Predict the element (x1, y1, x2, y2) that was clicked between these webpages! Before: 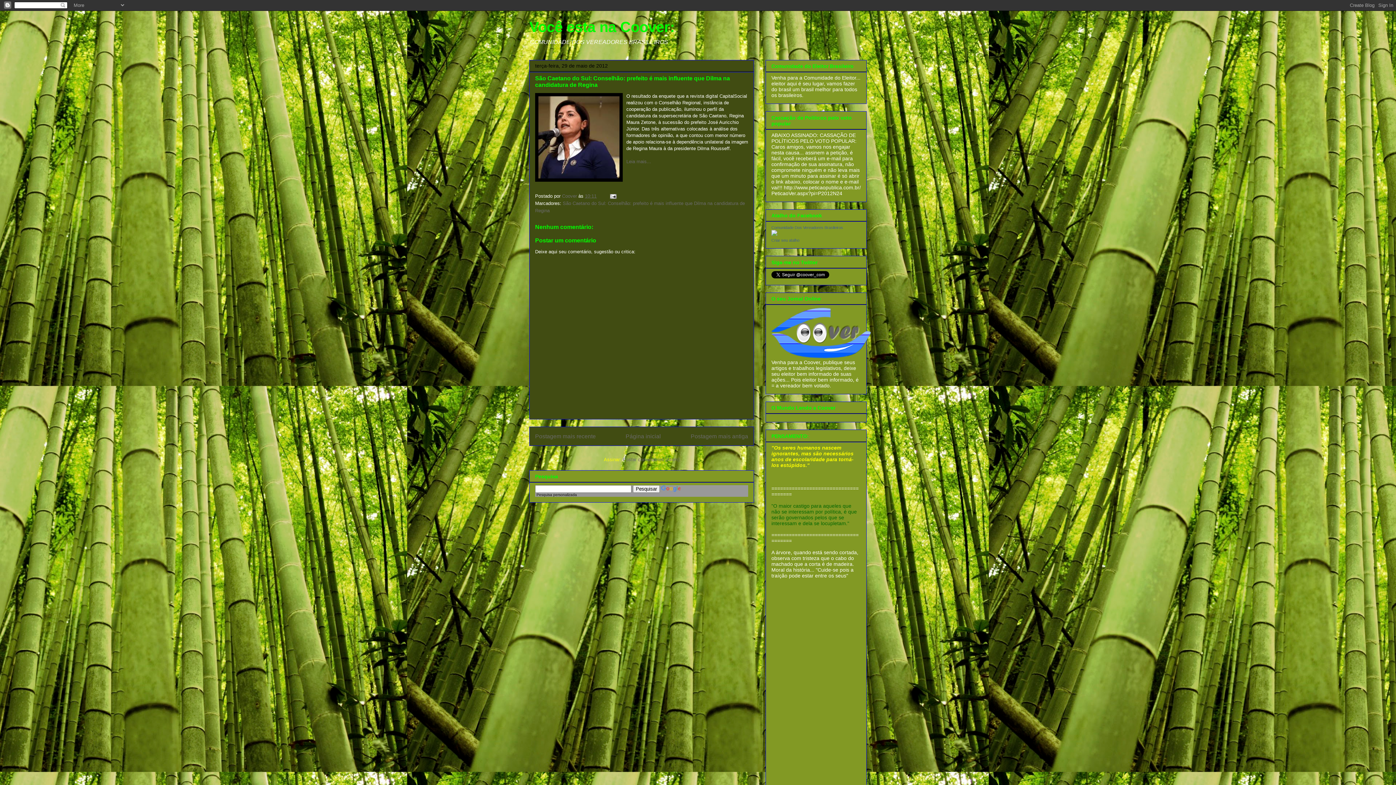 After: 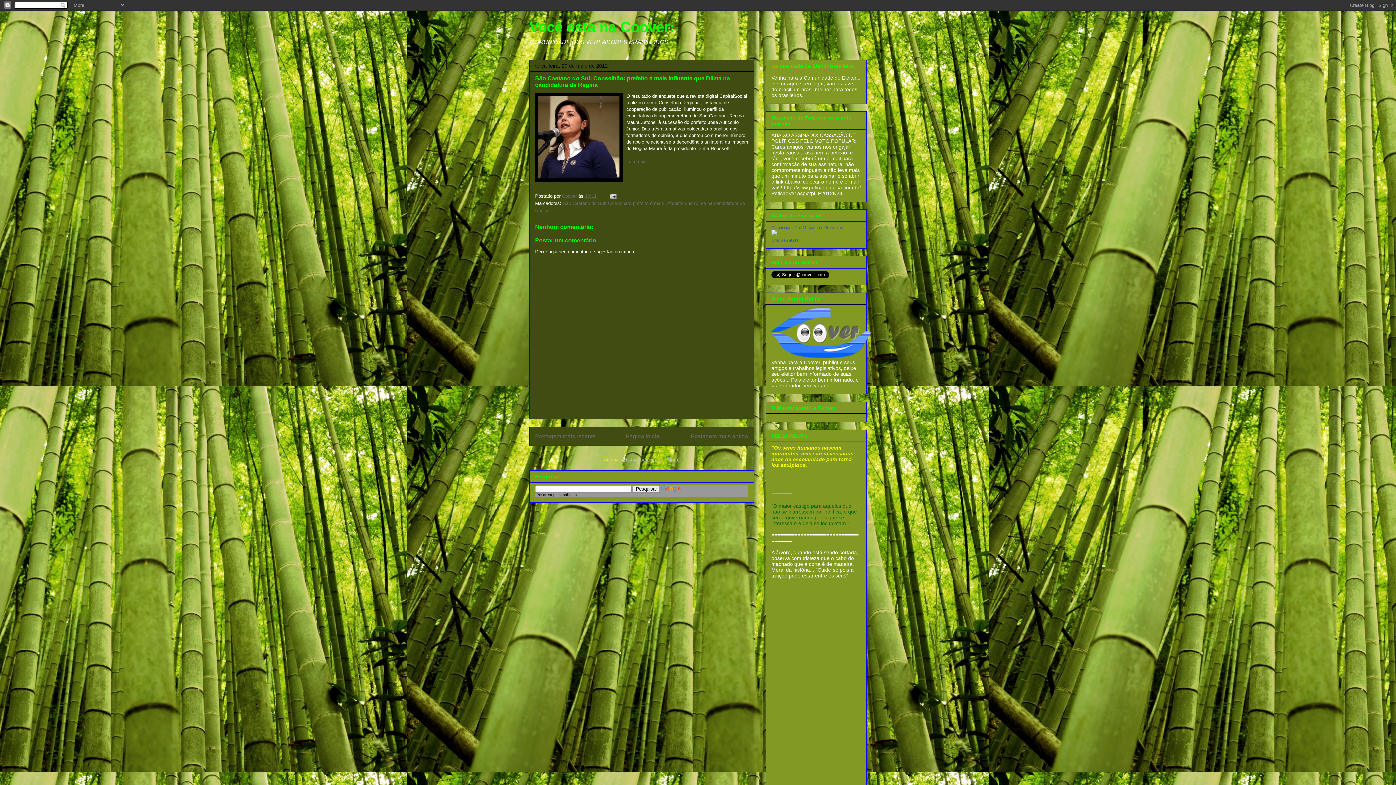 Action: bbox: (622, 456, 679, 462) label: Postar comentários (Atom)